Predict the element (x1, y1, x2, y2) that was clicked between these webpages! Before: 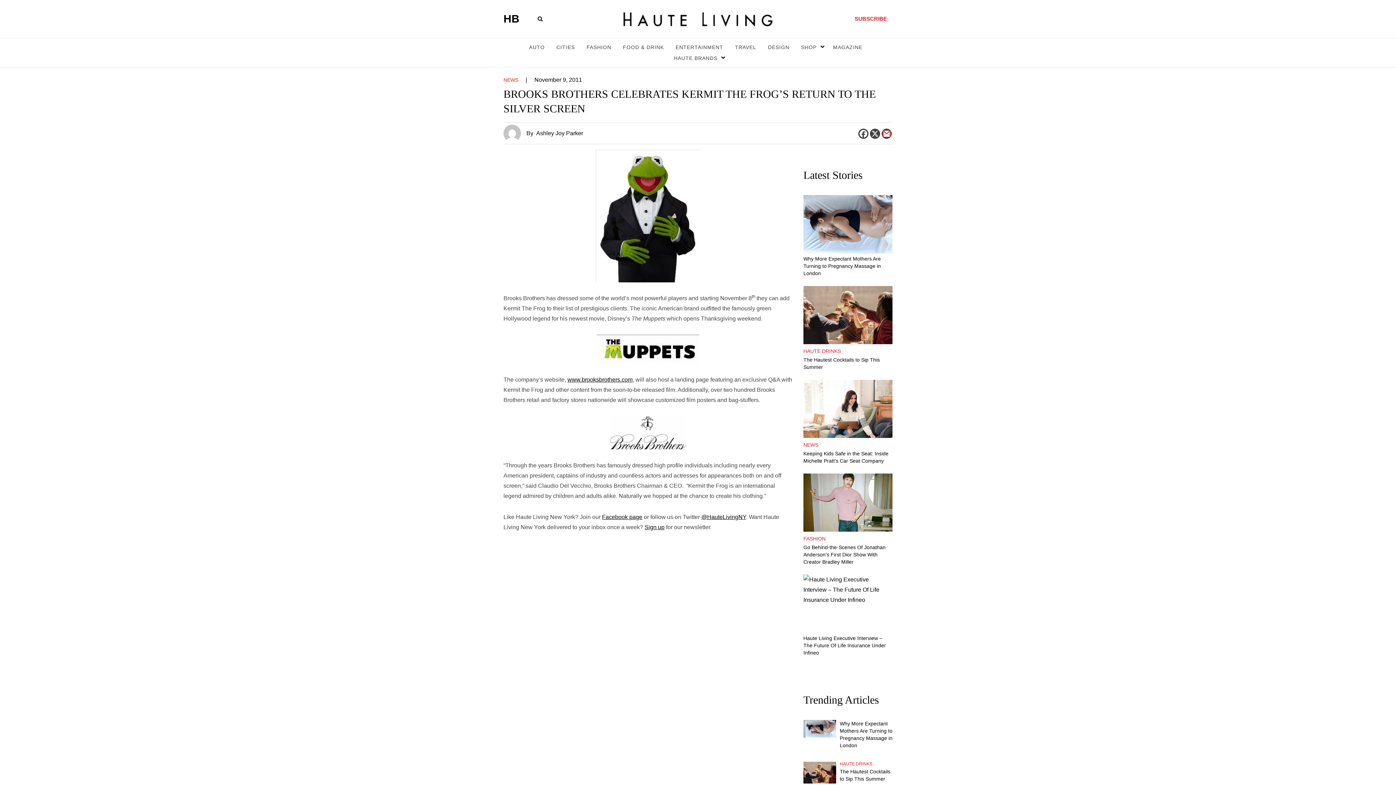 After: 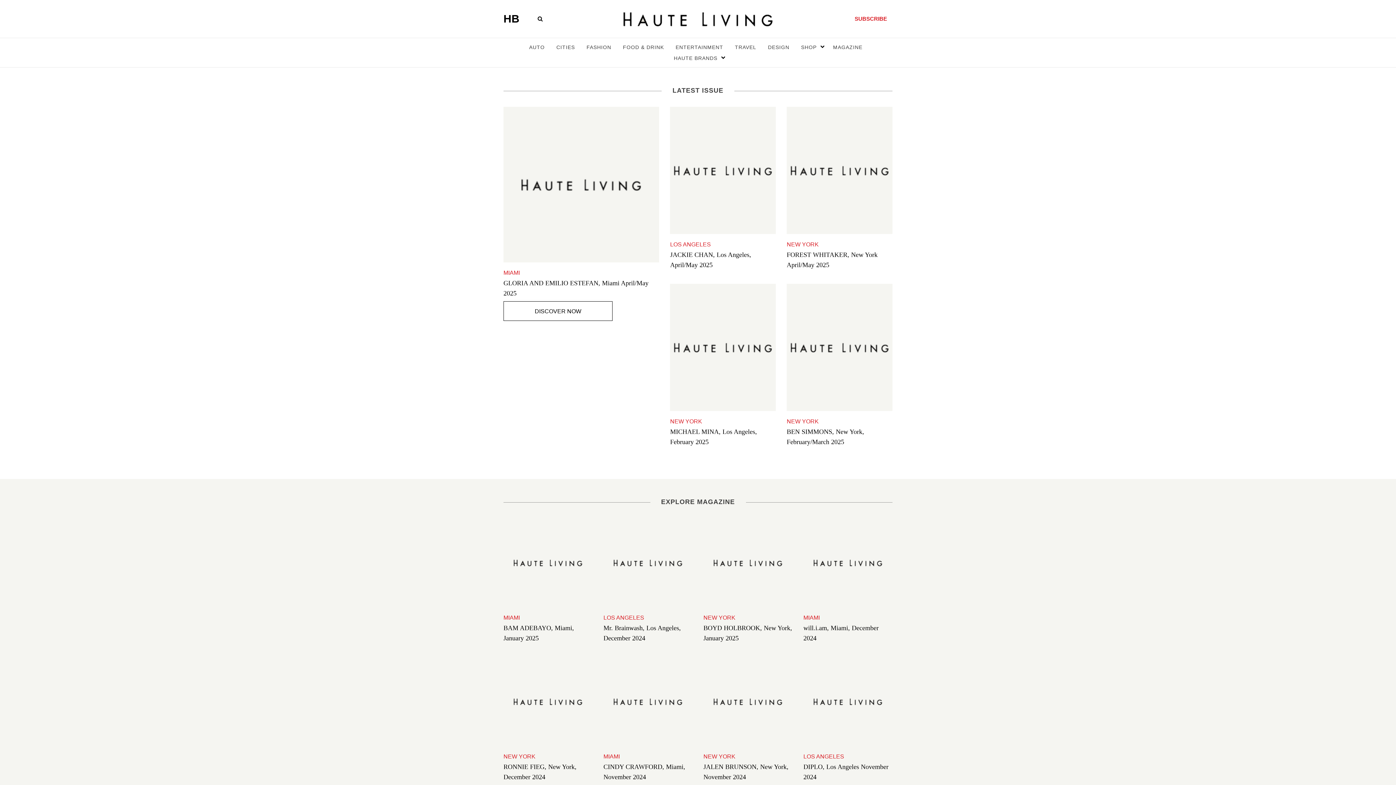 Action: bbox: (832, 41, 863, 52) label: MAGAZINE